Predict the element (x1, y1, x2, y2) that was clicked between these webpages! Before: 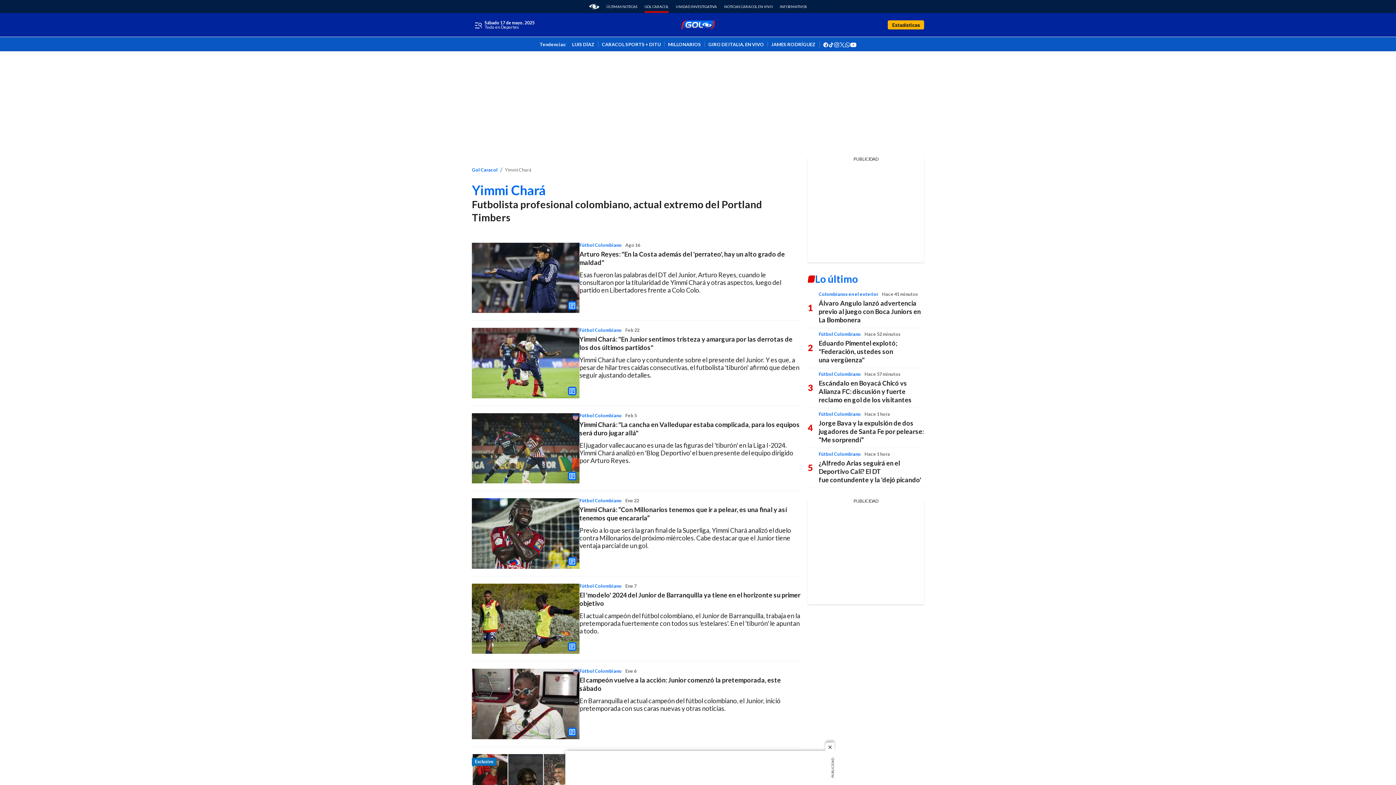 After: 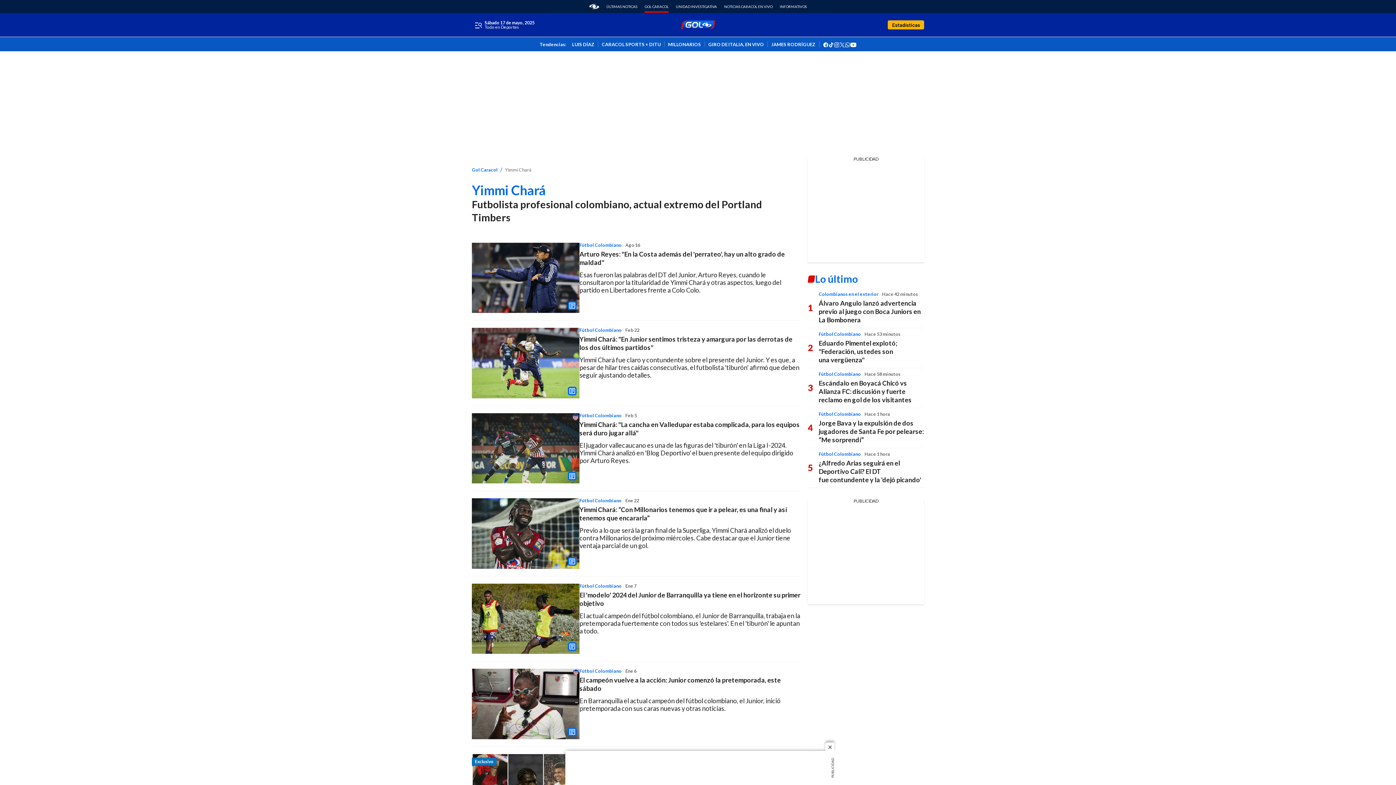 Action: label: twitter bbox: (839, 40, 844, 46)